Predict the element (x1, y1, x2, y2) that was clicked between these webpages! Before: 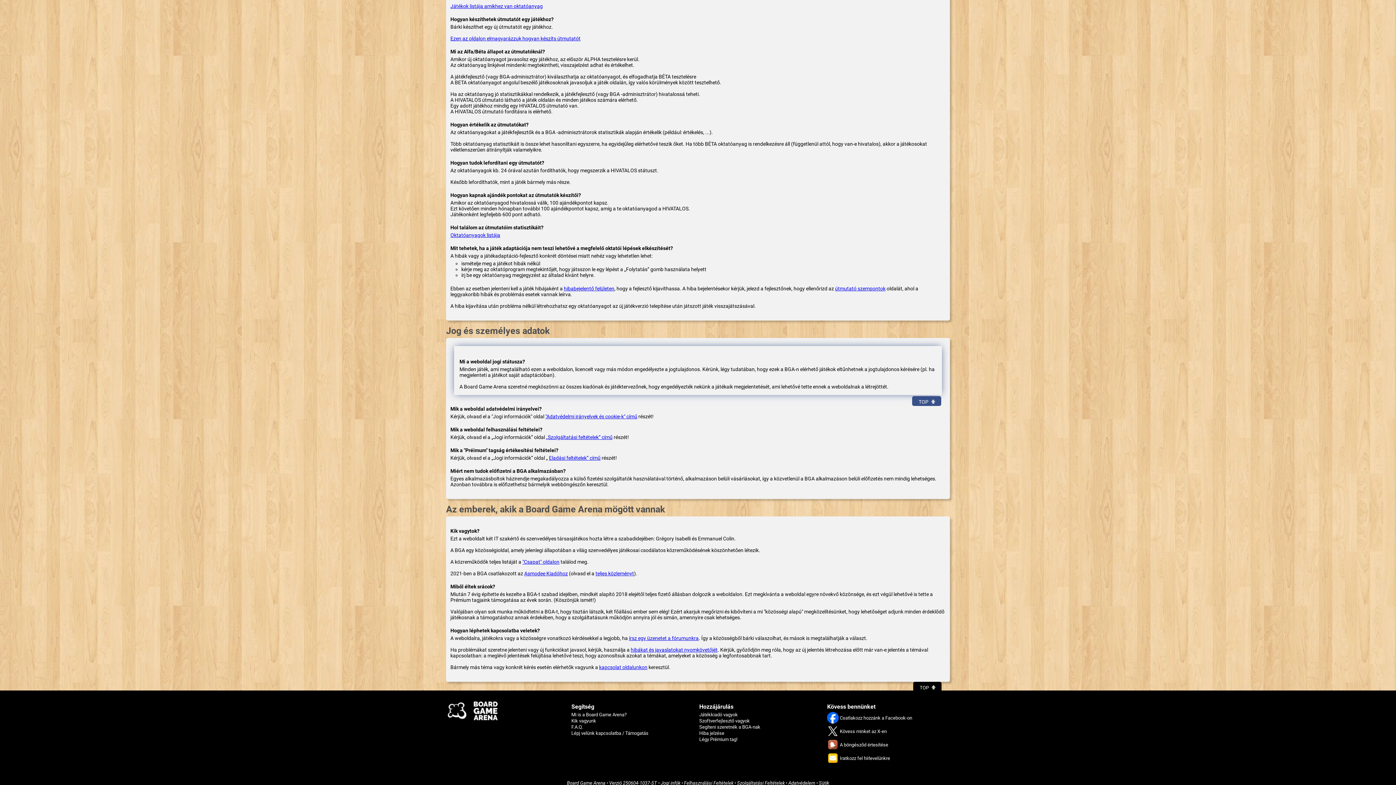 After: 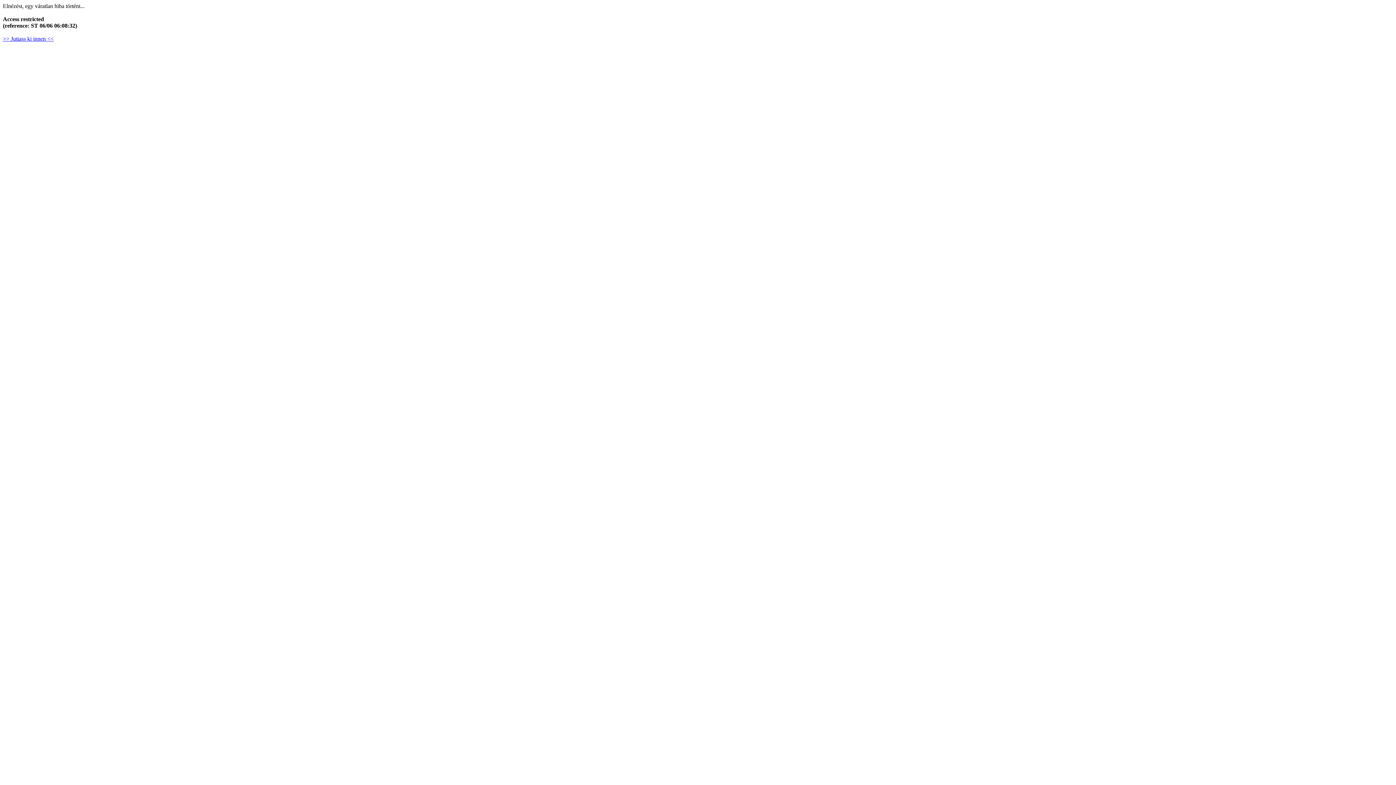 Action: label: Oktatóanyagok listája bbox: (450, 232, 500, 238)